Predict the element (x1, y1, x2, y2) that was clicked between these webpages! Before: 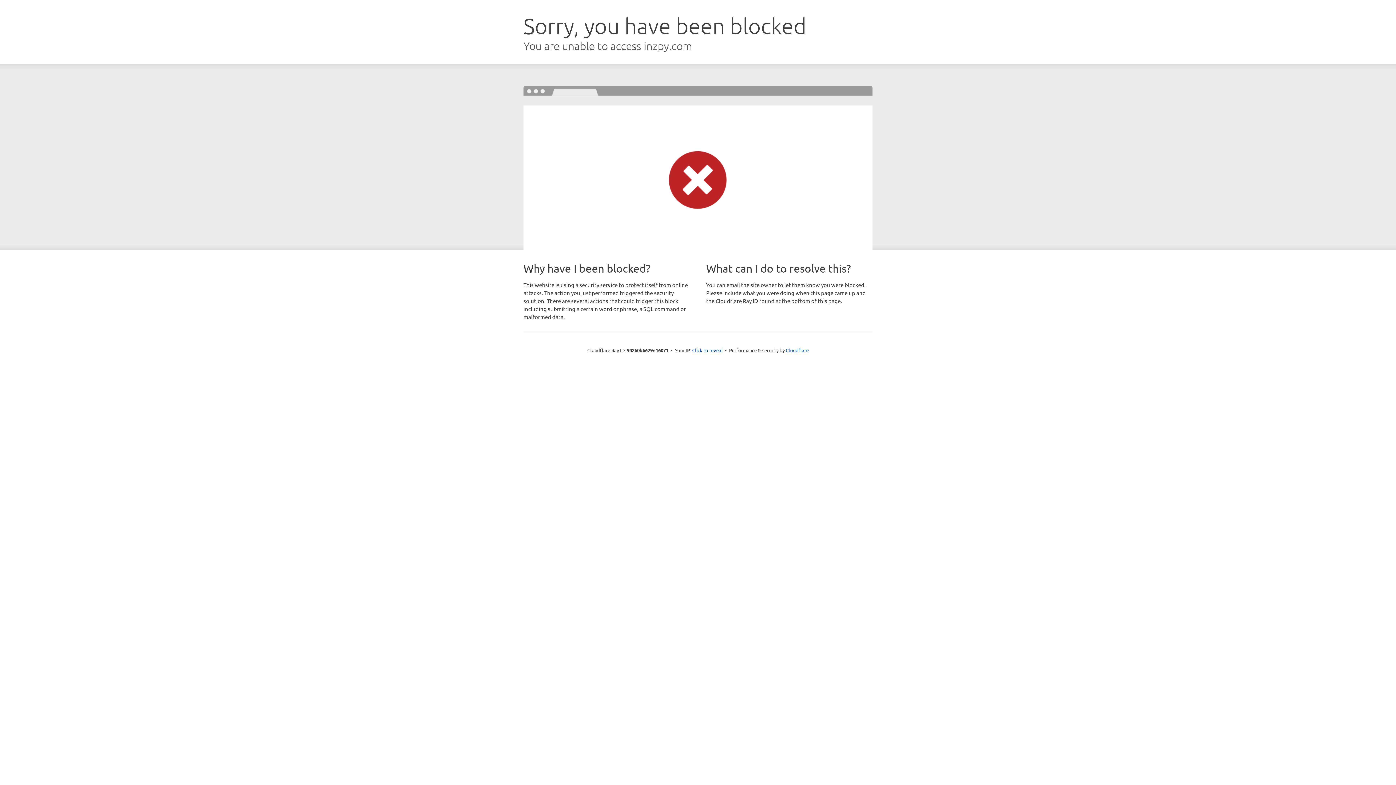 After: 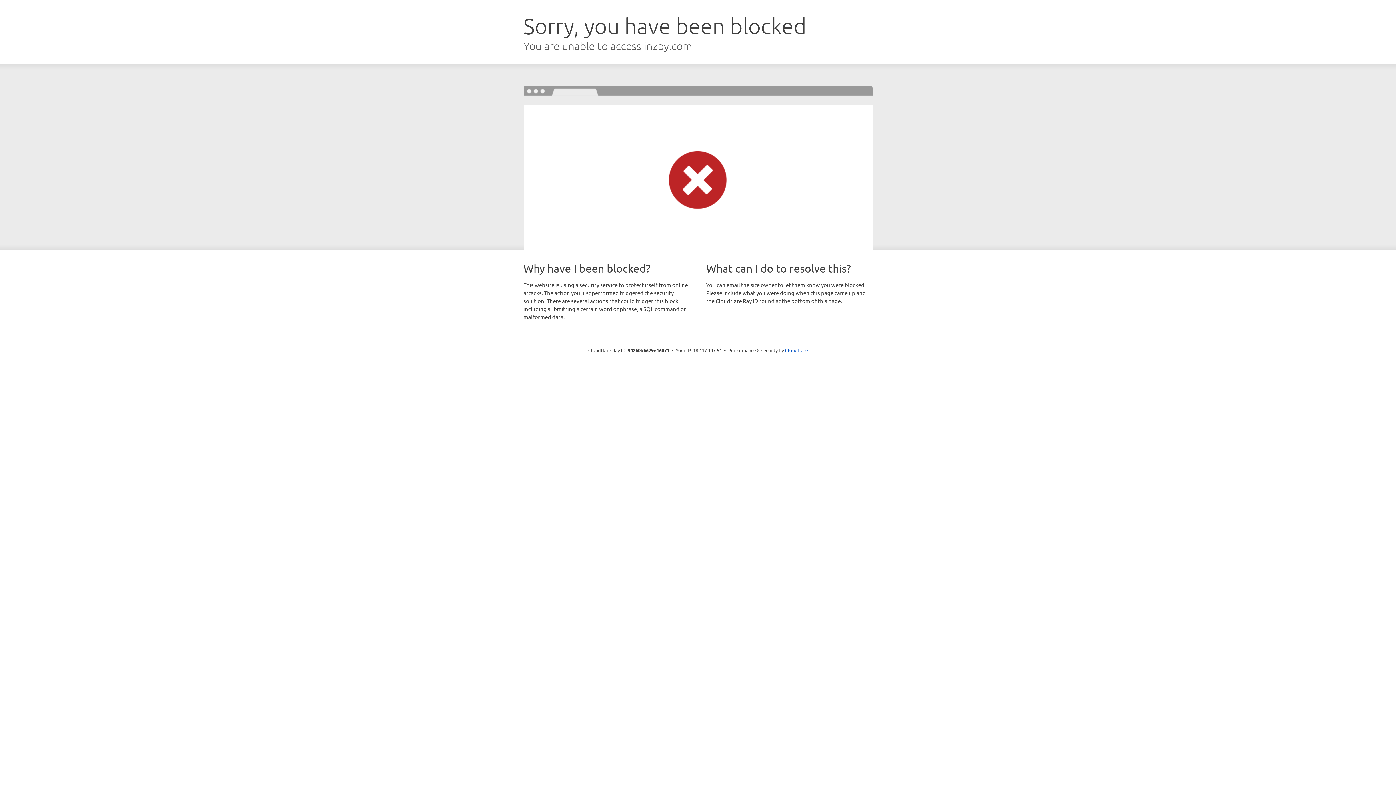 Action: label: Click to reveal bbox: (692, 346, 722, 353)